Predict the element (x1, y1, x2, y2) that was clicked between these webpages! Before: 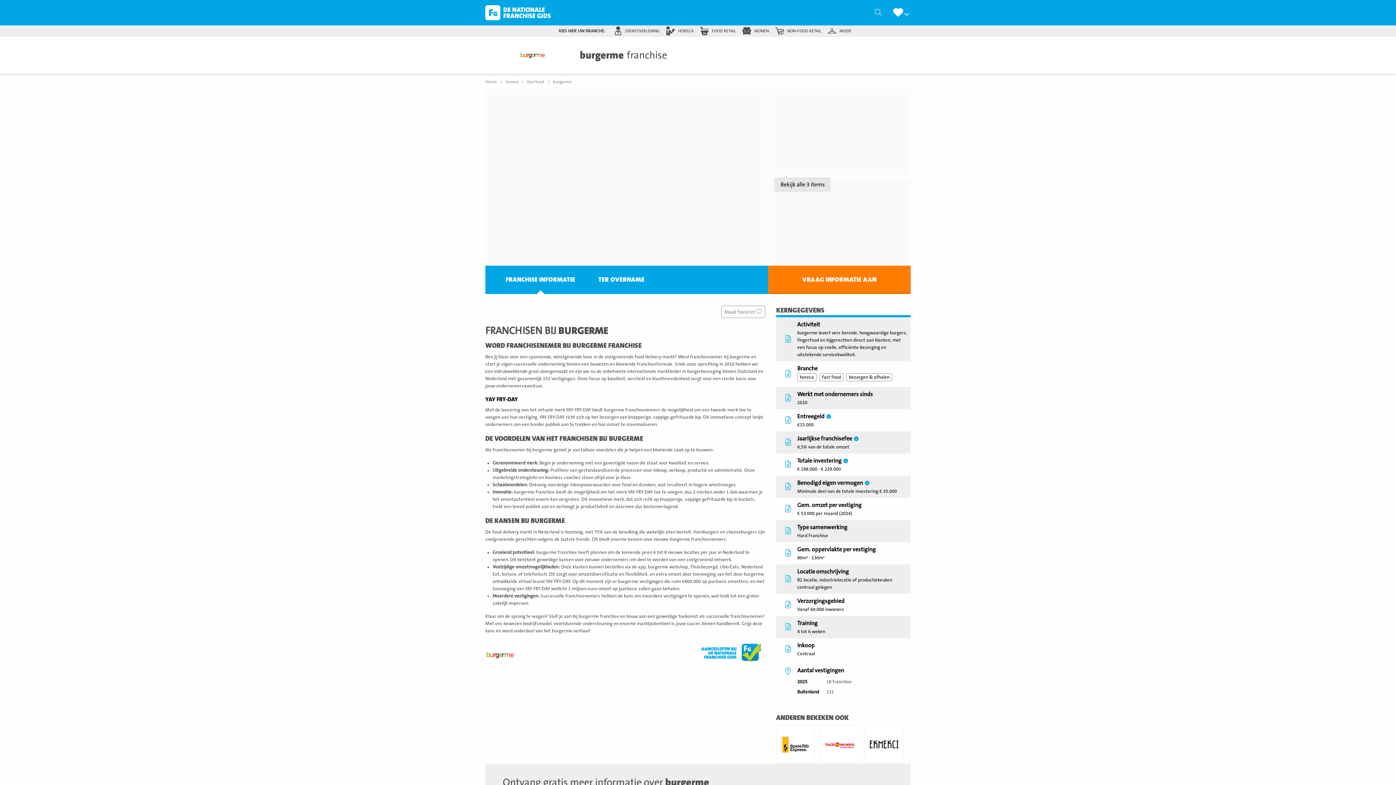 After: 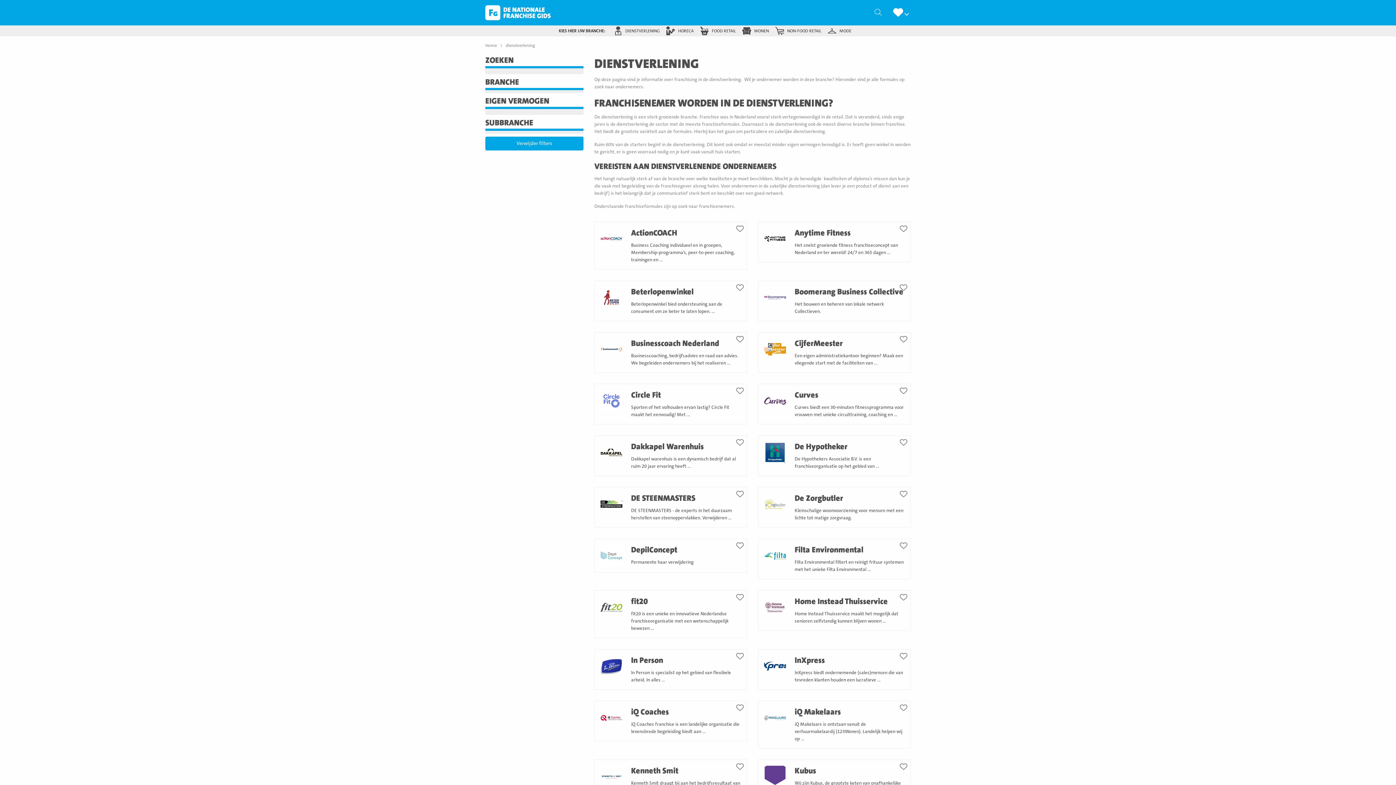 Action: bbox: (610, 25, 663, 36) label: DIENSTVERLENING